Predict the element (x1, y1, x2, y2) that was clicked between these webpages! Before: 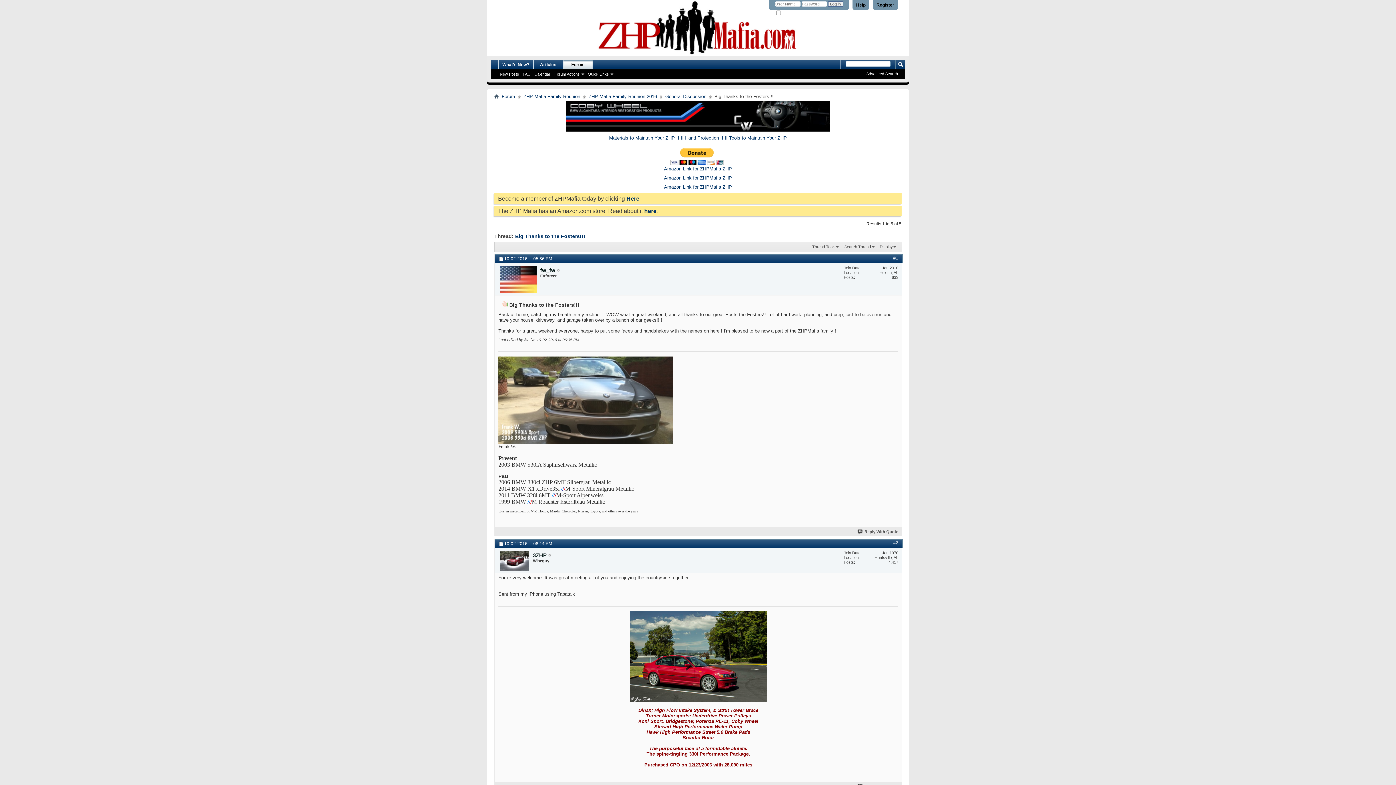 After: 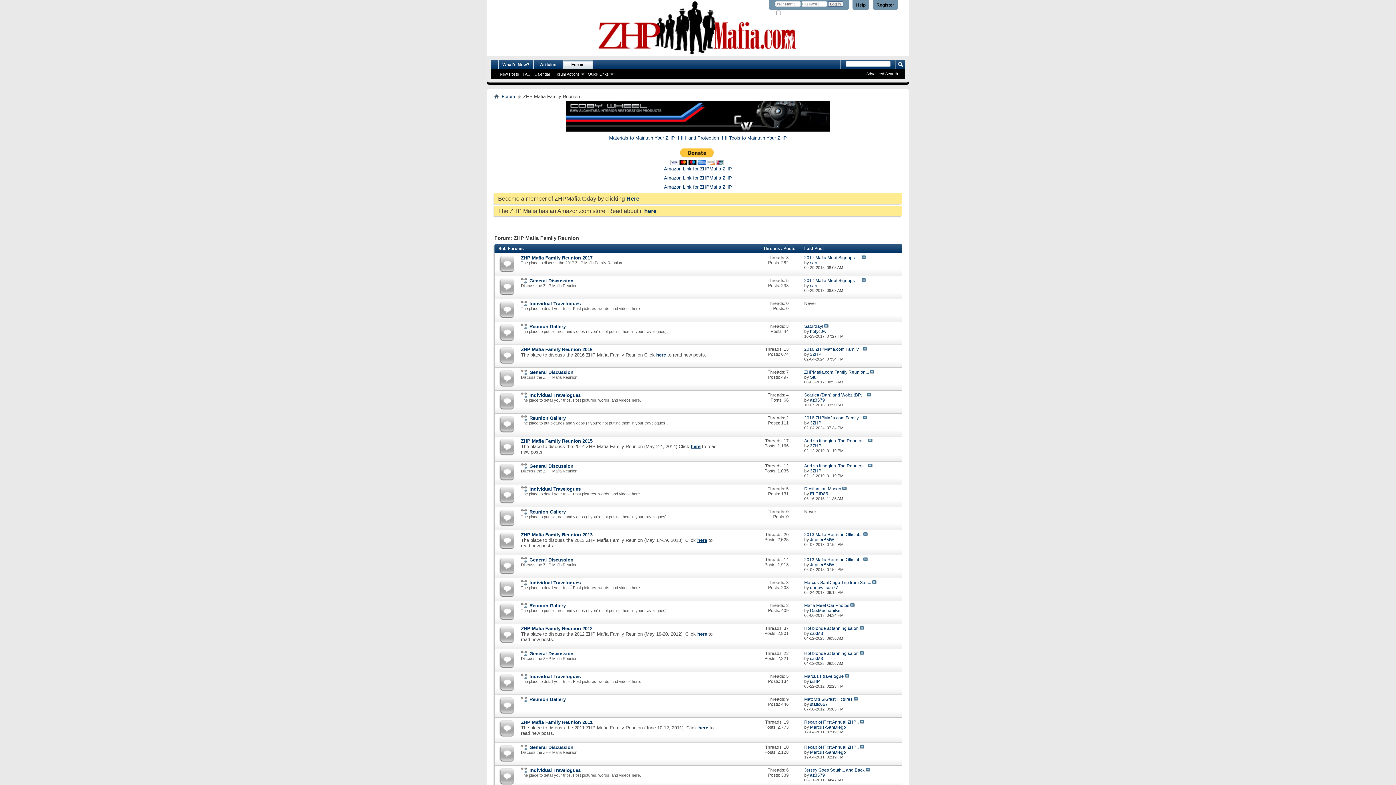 Action: label: ZHP Mafia Family Reunion bbox: (521, 92, 582, 100)